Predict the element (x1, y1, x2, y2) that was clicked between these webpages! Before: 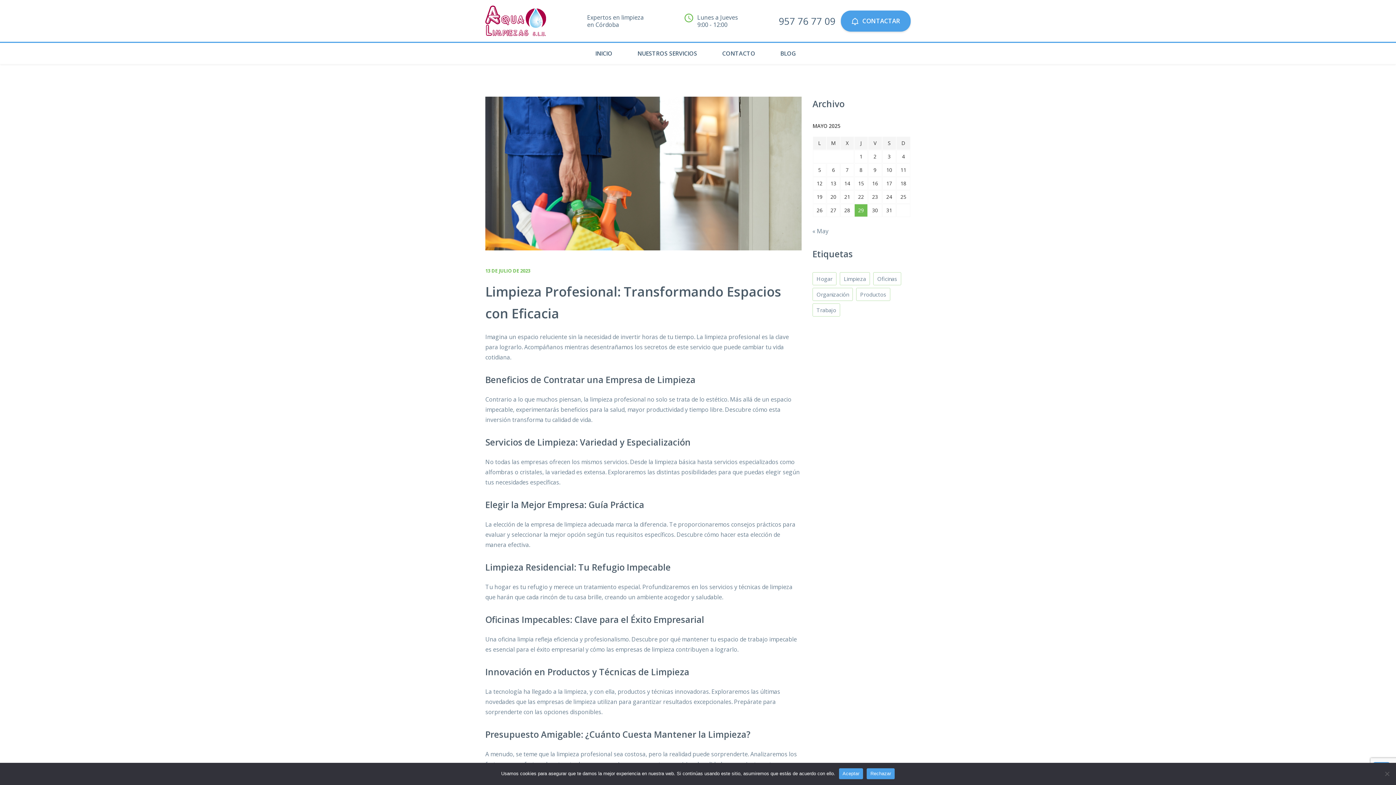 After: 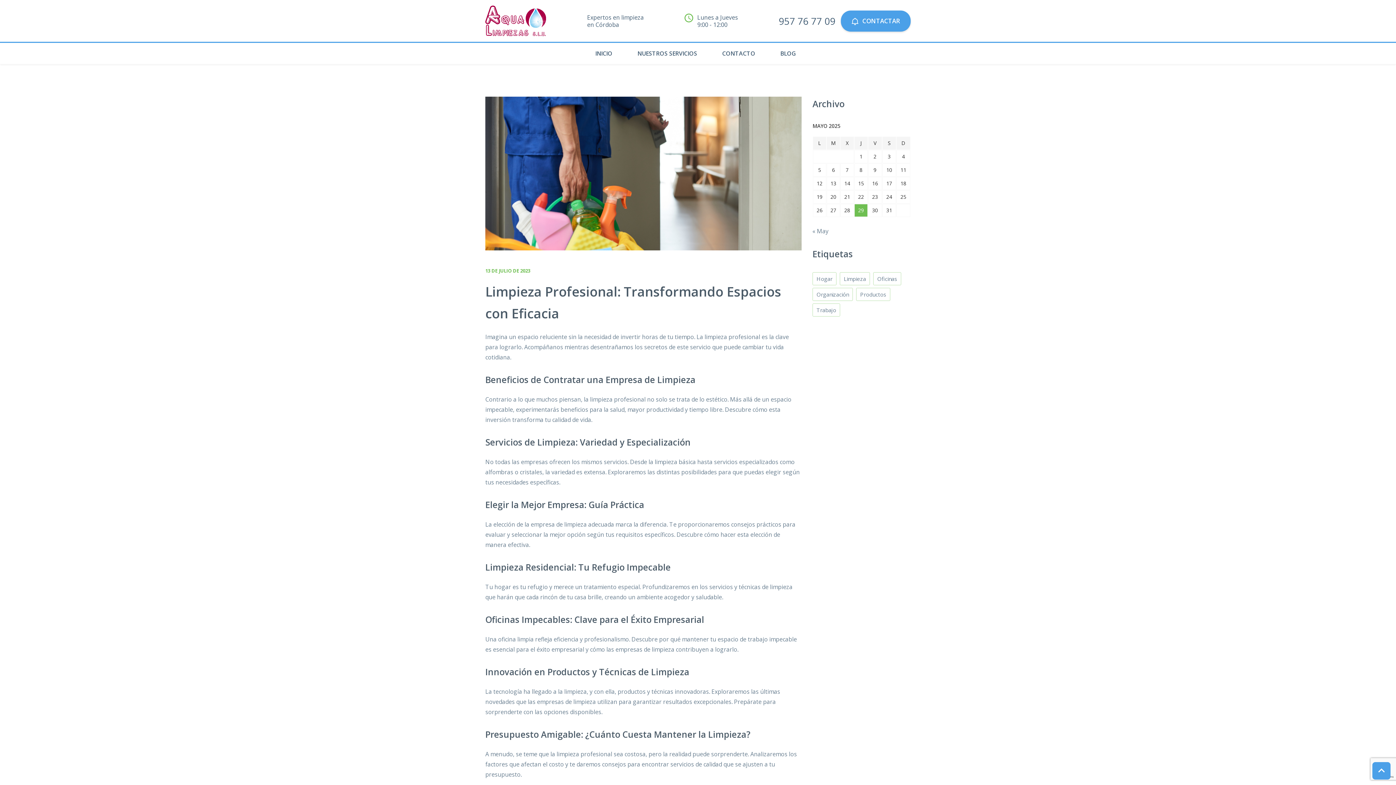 Action: label: Aceptar bbox: (839, 768, 863, 779)